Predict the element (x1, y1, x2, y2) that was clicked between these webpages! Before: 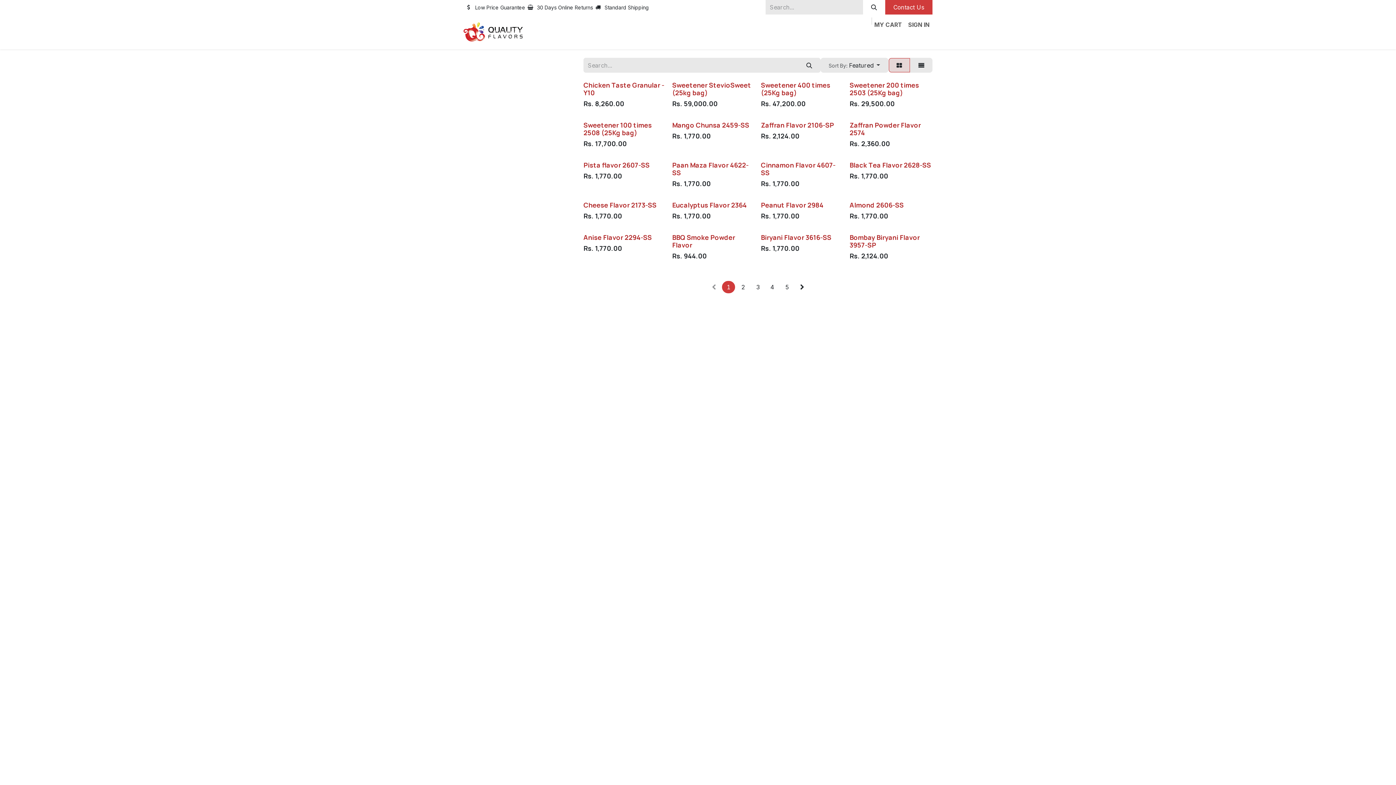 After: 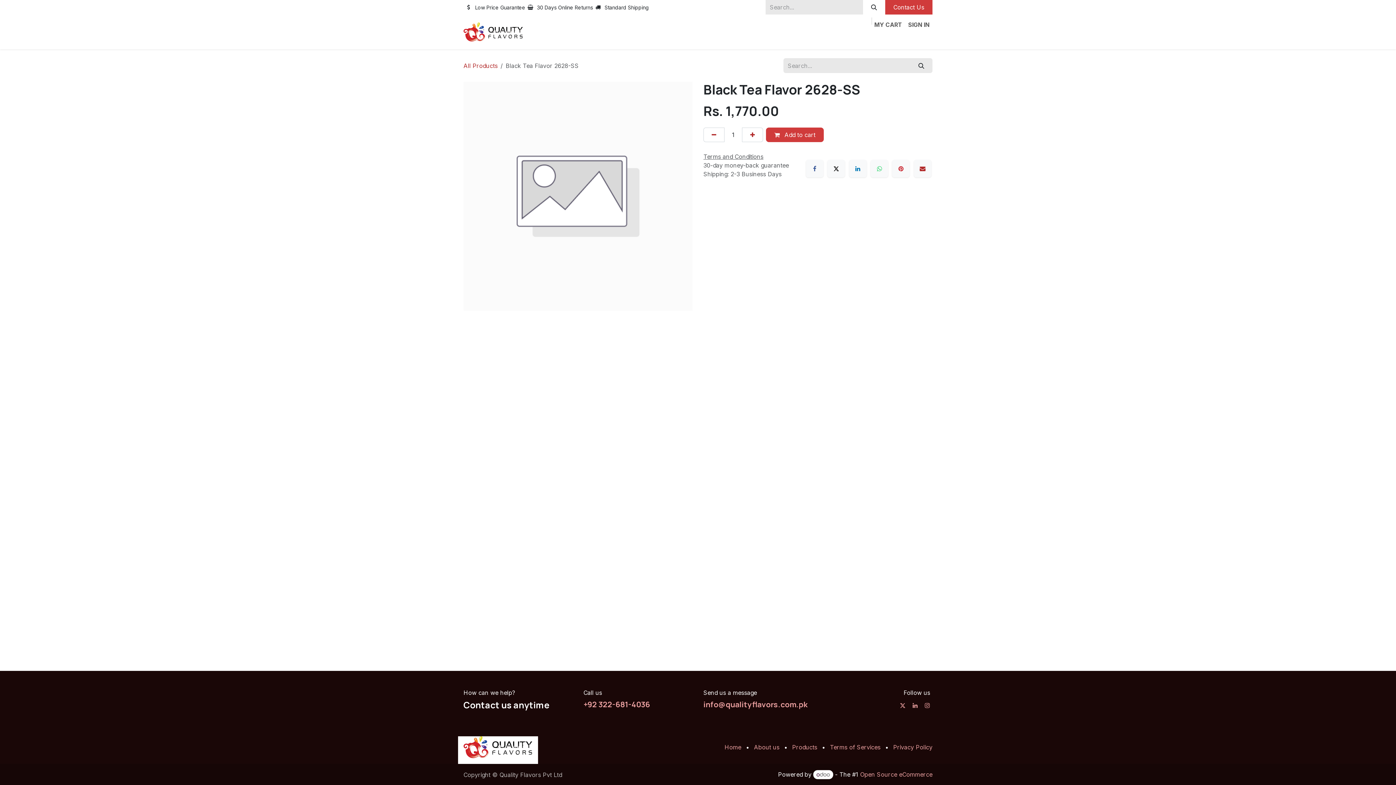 Action: bbox: (849, 160, 931, 169) label: Black Tea Flavor 2628-SS